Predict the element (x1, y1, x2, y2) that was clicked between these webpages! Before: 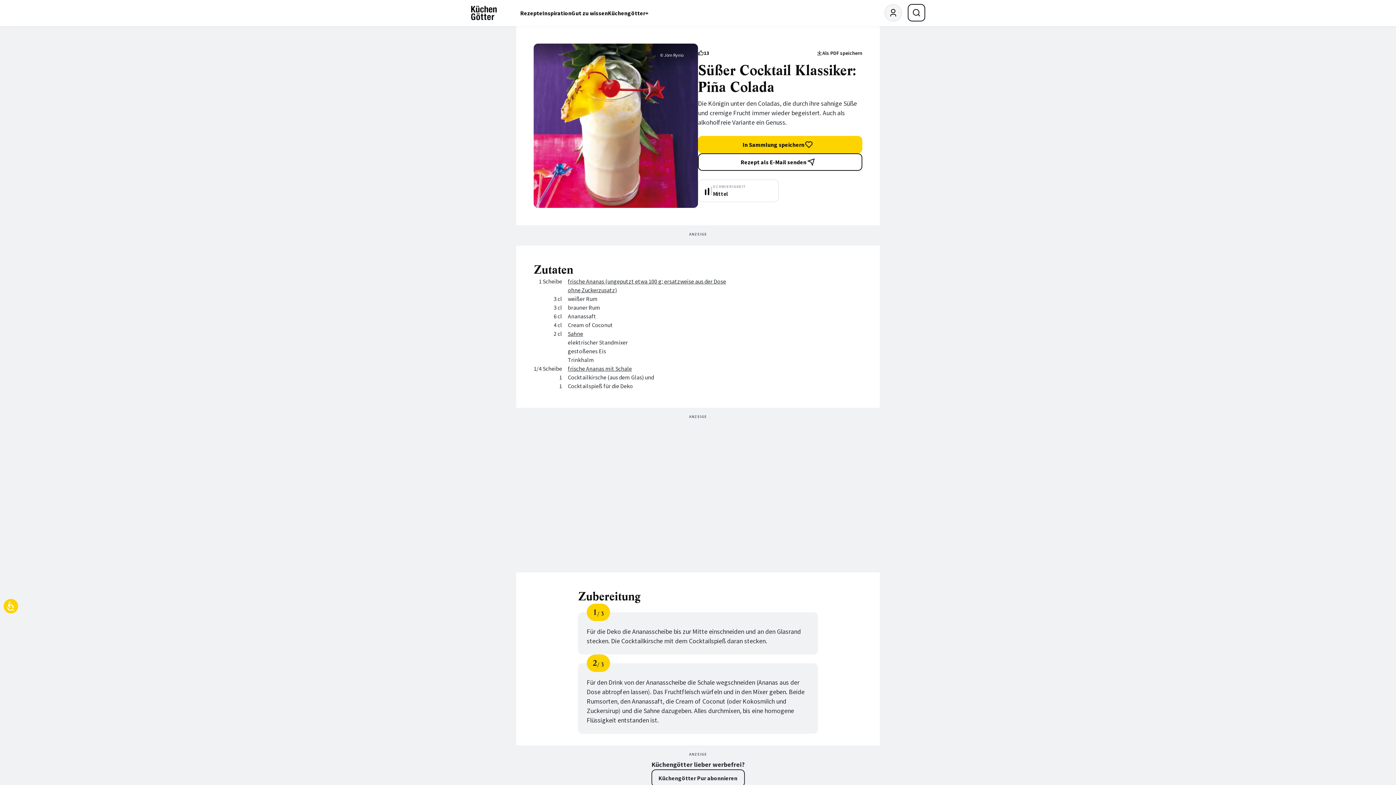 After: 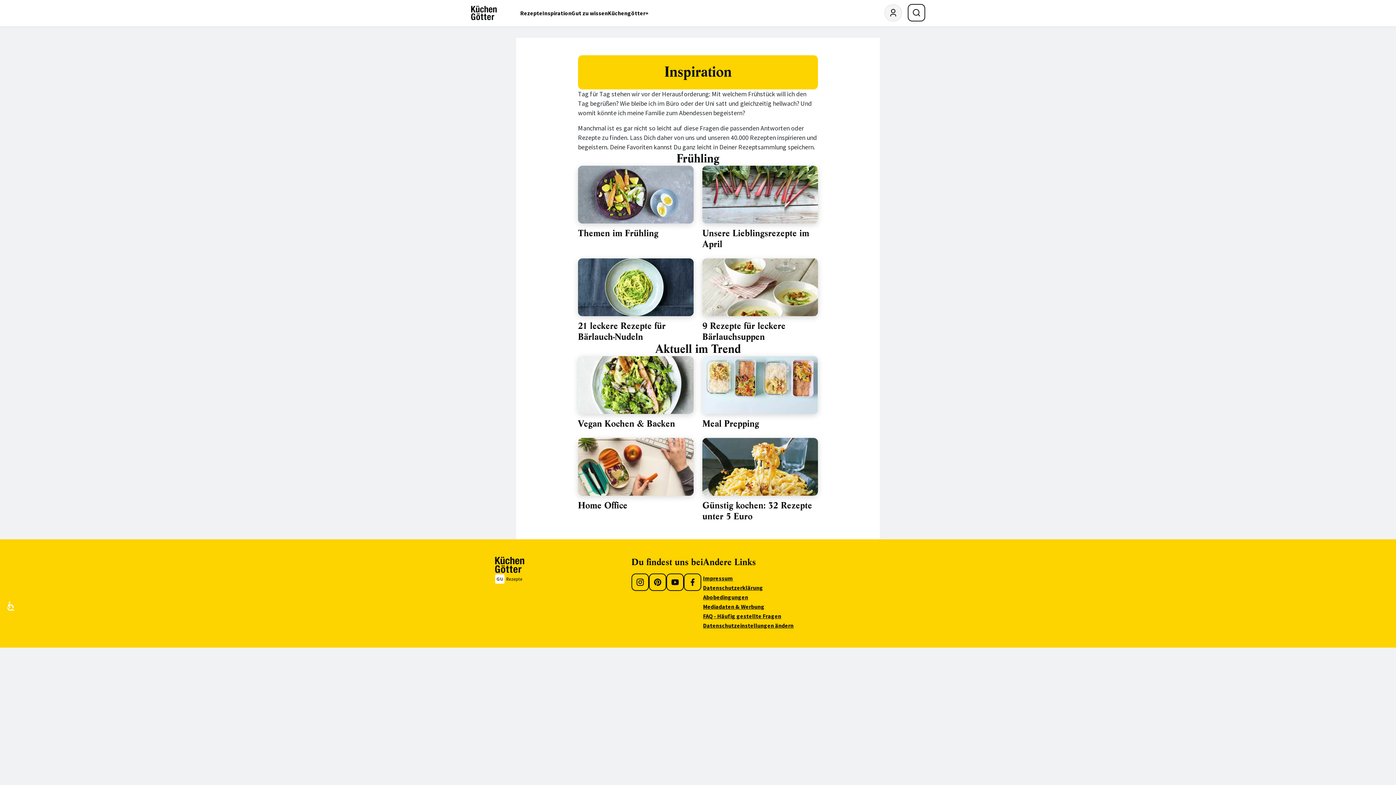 Action: bbox: (542, 0, 571, 26) label: Inspiration